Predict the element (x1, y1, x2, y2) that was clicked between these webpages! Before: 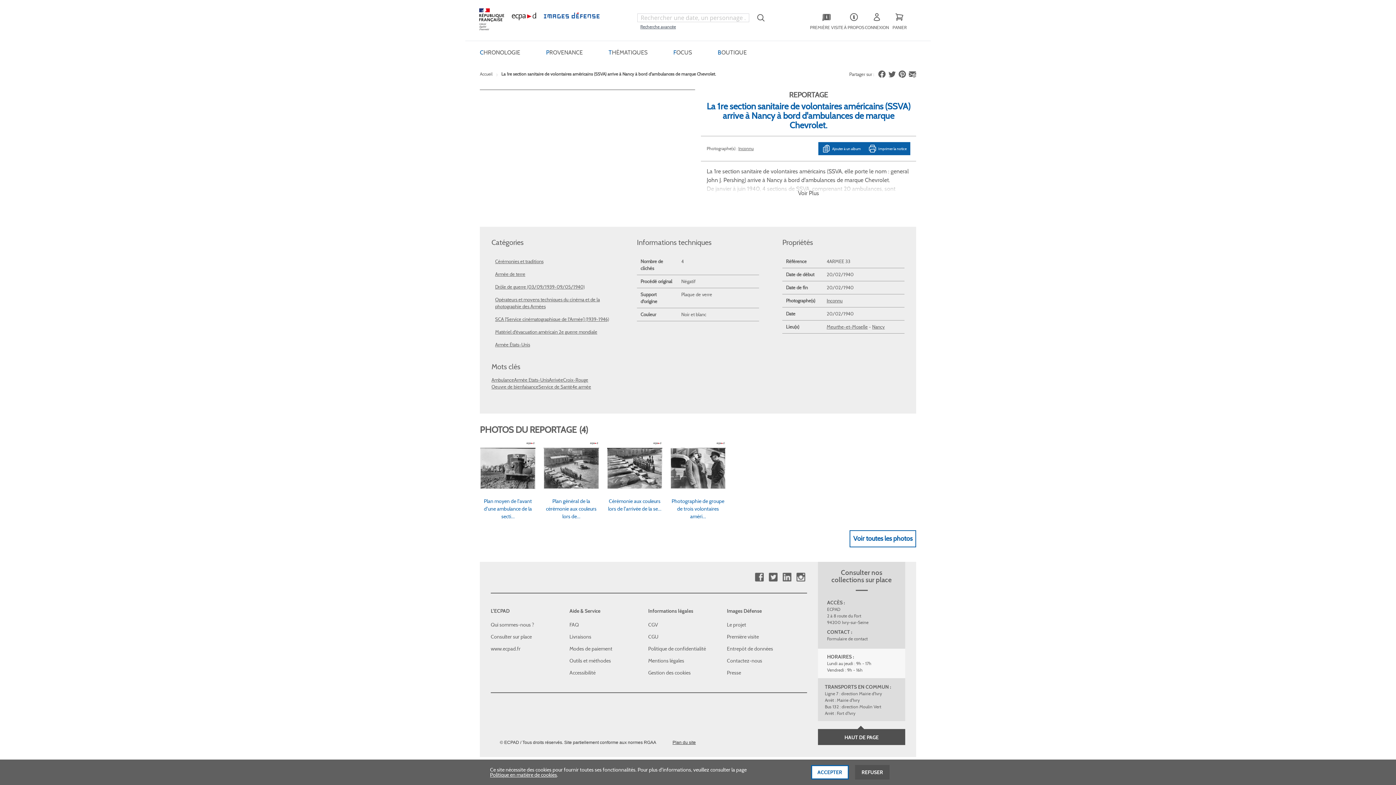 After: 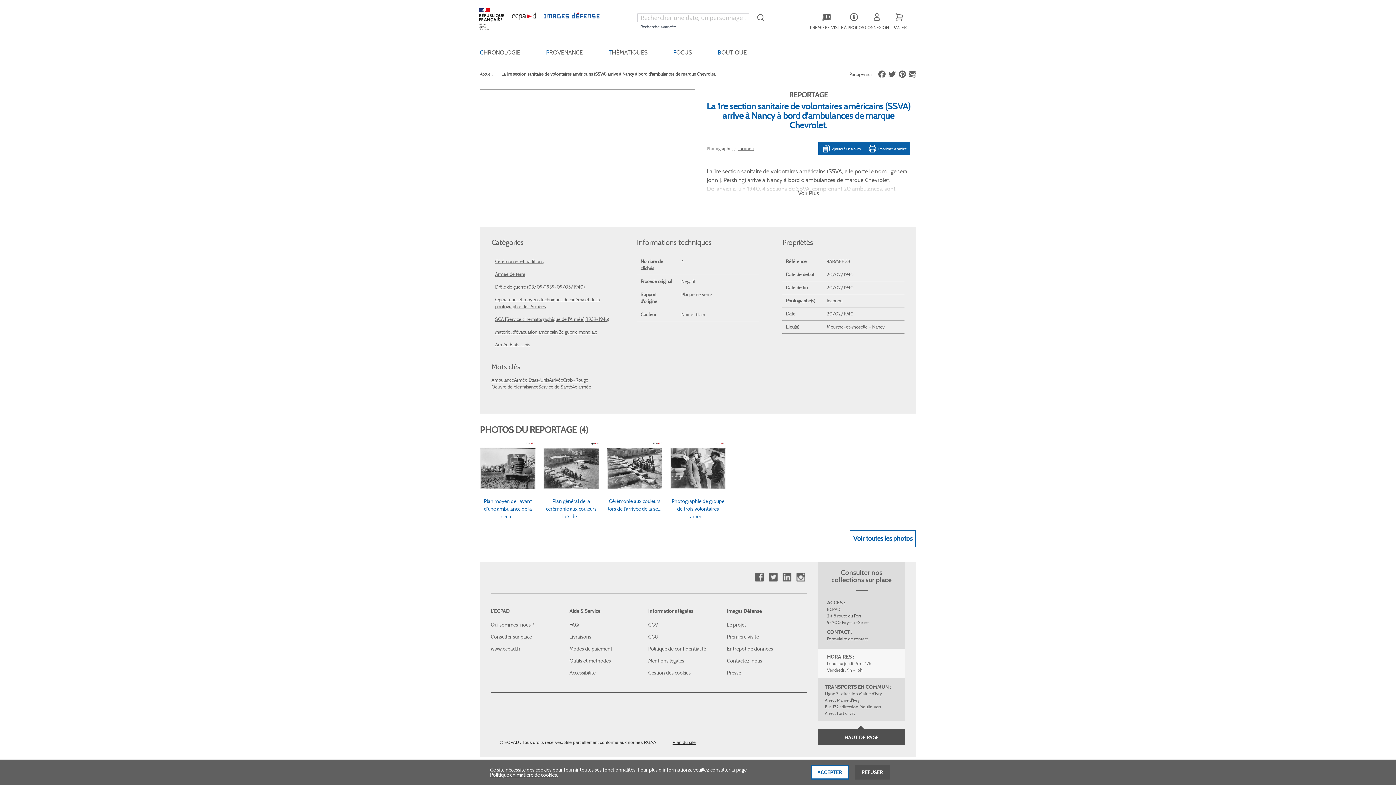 Action: bbox: (878, 70, 885, 77)